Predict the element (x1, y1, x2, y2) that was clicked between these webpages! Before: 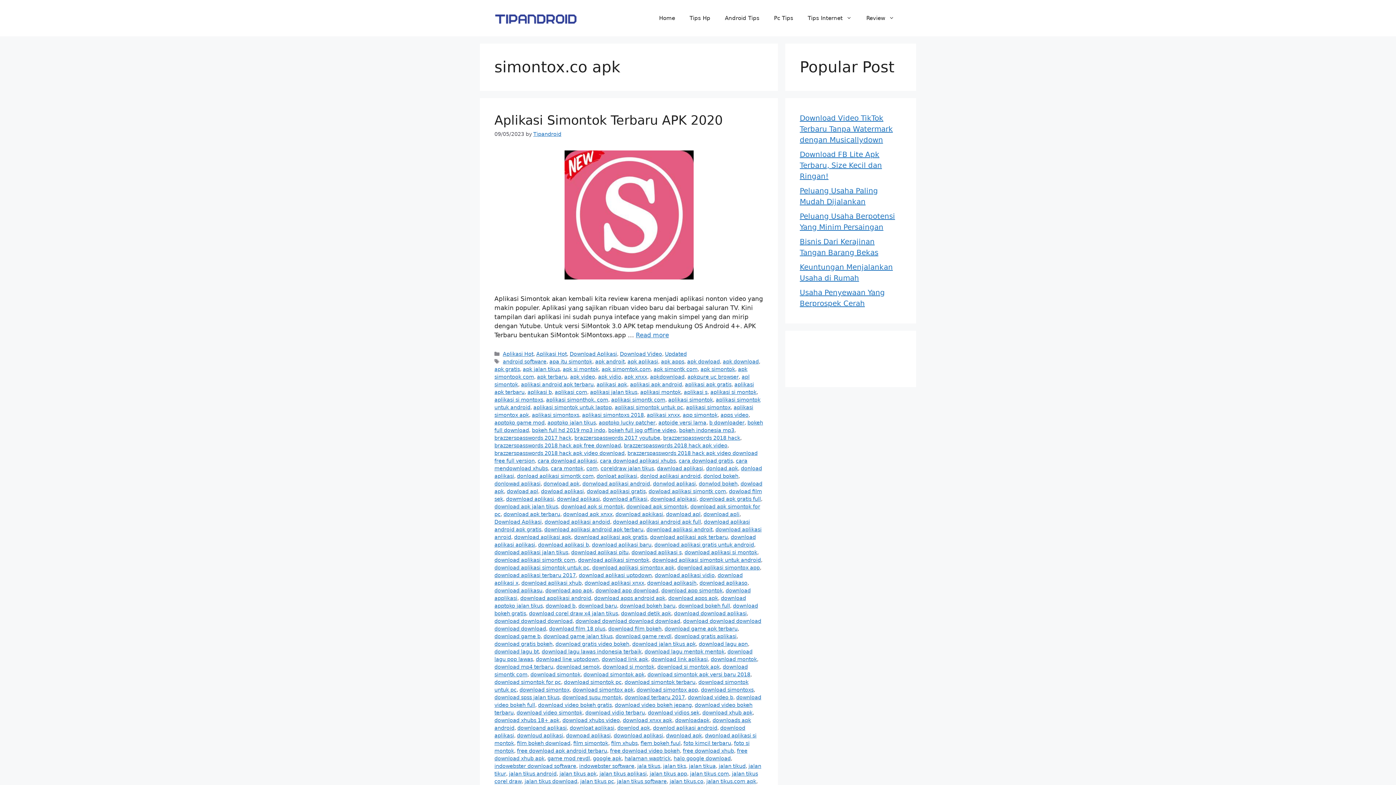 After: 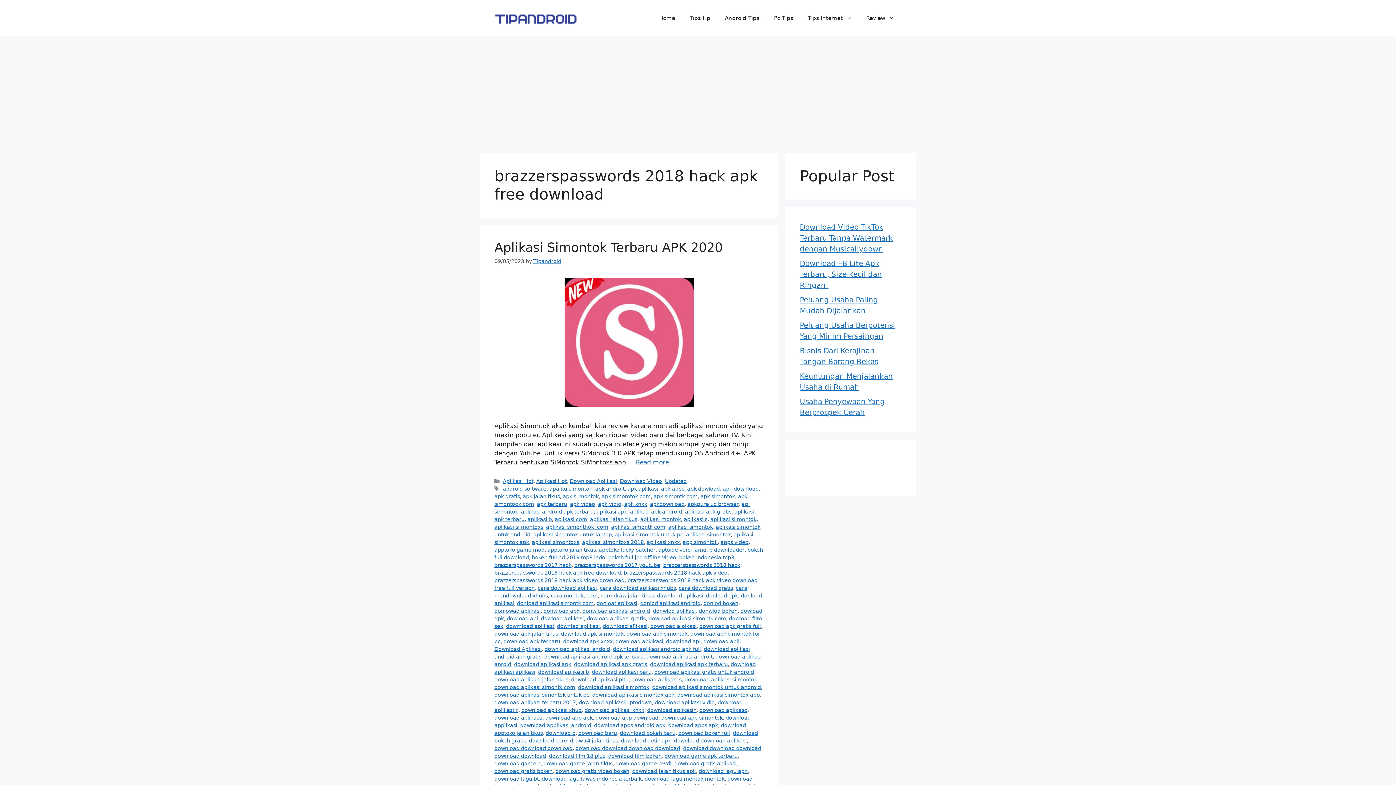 Action: label: brazzerspasswords 2018 hack apk free download bbox: (494, 442, 621, 448)